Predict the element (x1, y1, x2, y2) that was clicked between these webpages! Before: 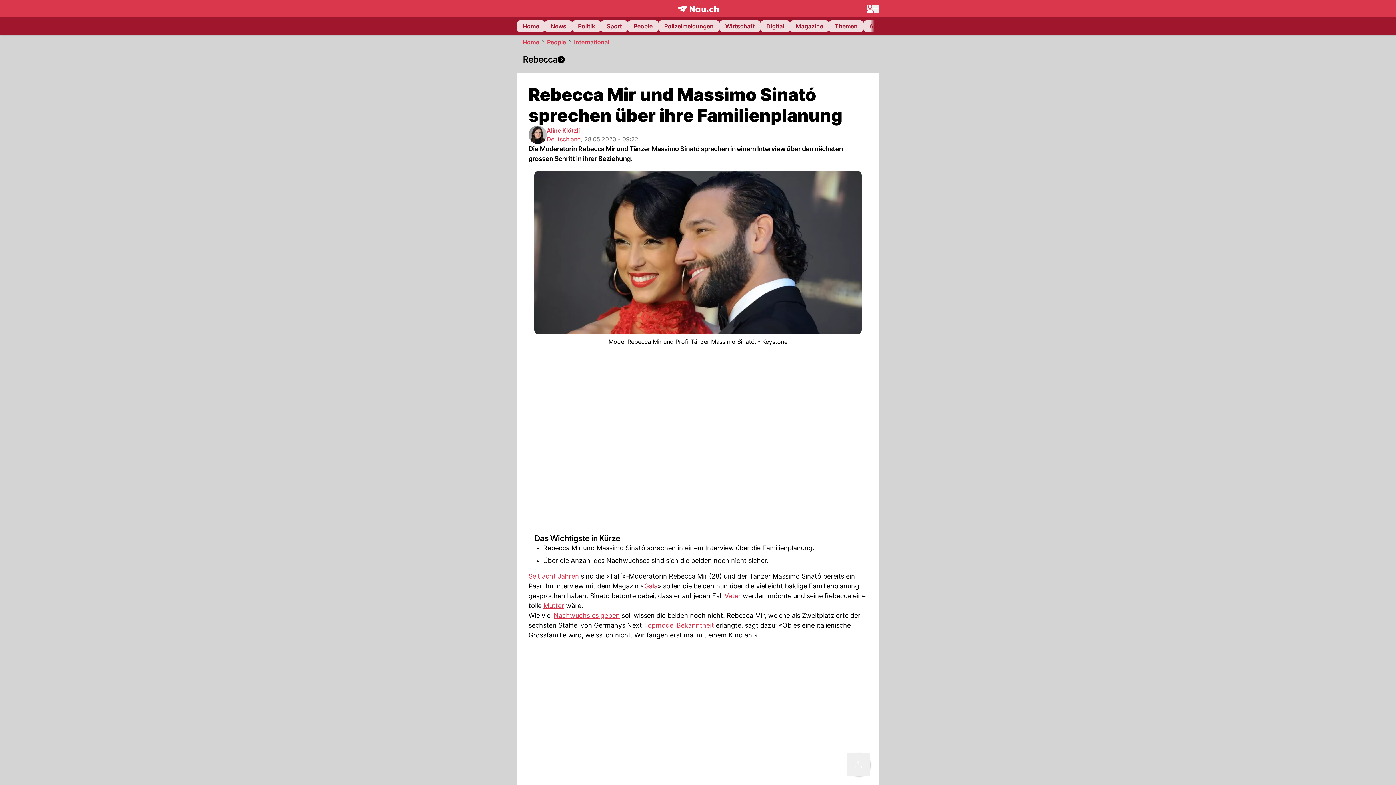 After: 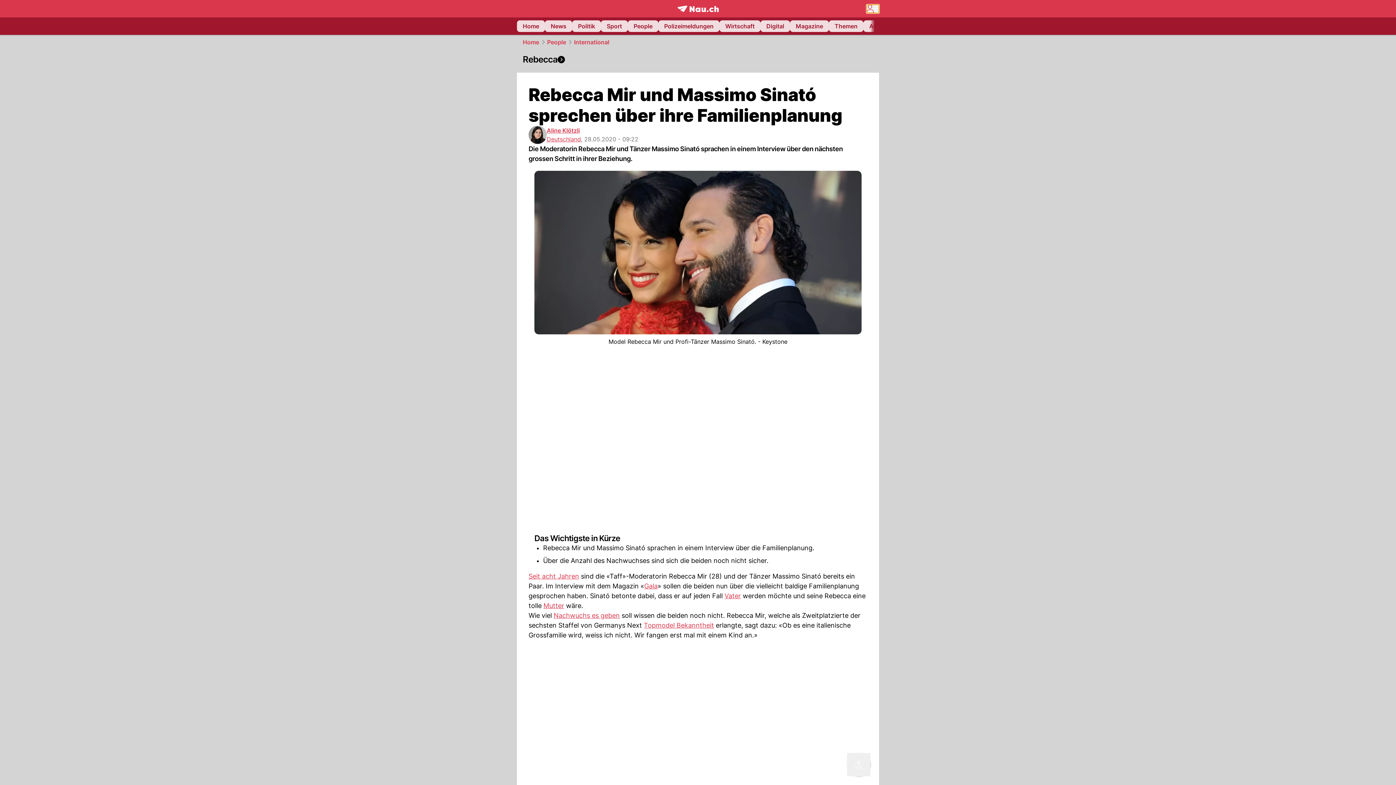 Action: label: Menü anzeigen bbox: (866, 4, 879, 12)